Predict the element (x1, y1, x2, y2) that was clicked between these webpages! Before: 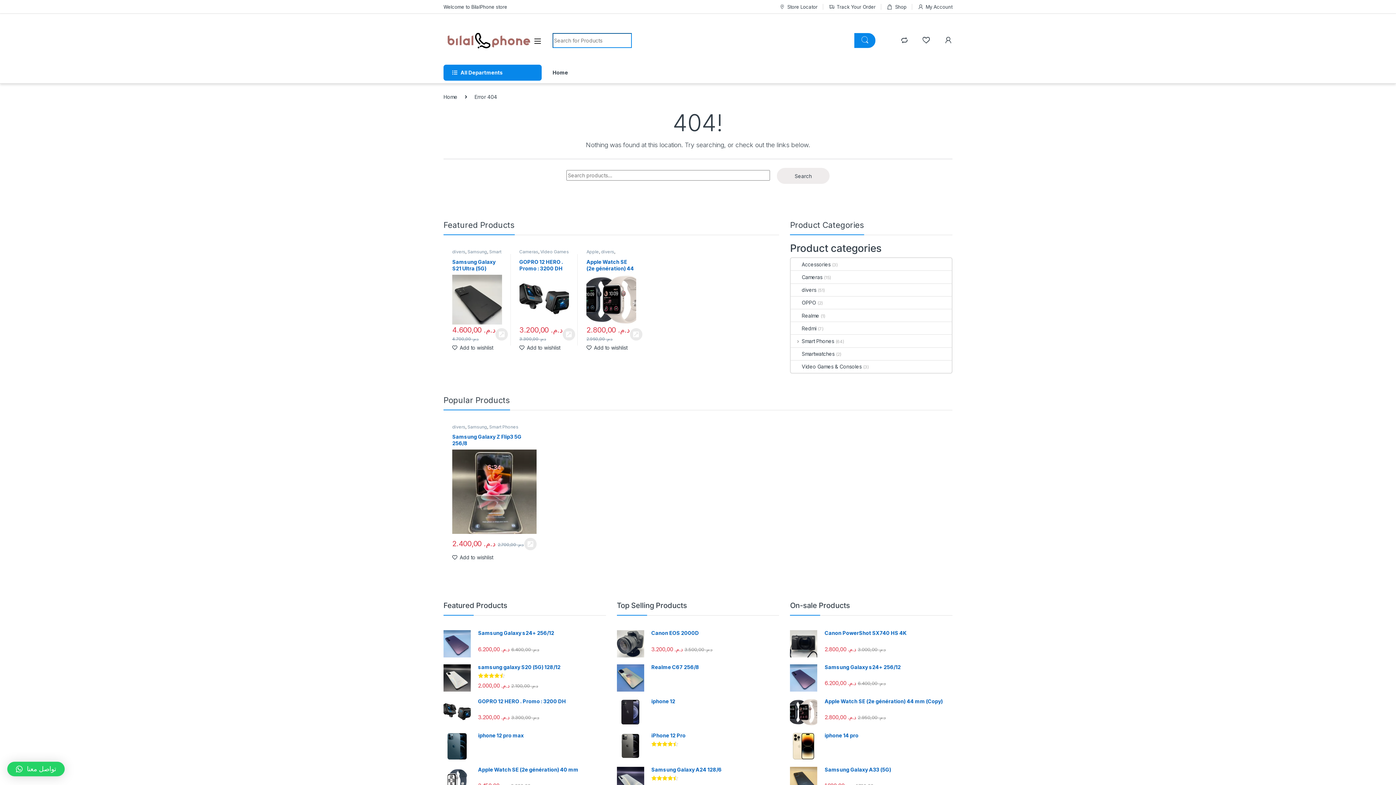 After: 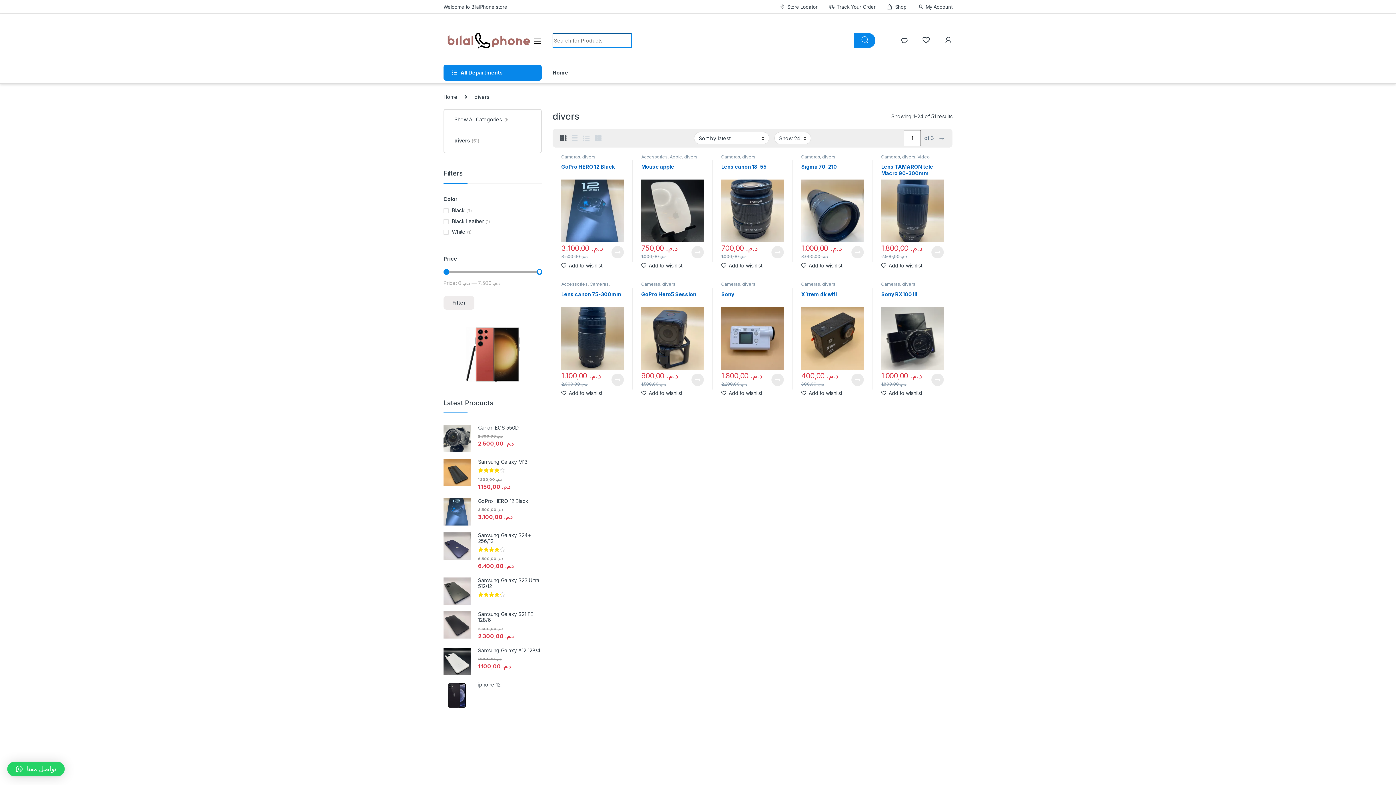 Action: label: divers bbox: (757, 424, 770, 429)